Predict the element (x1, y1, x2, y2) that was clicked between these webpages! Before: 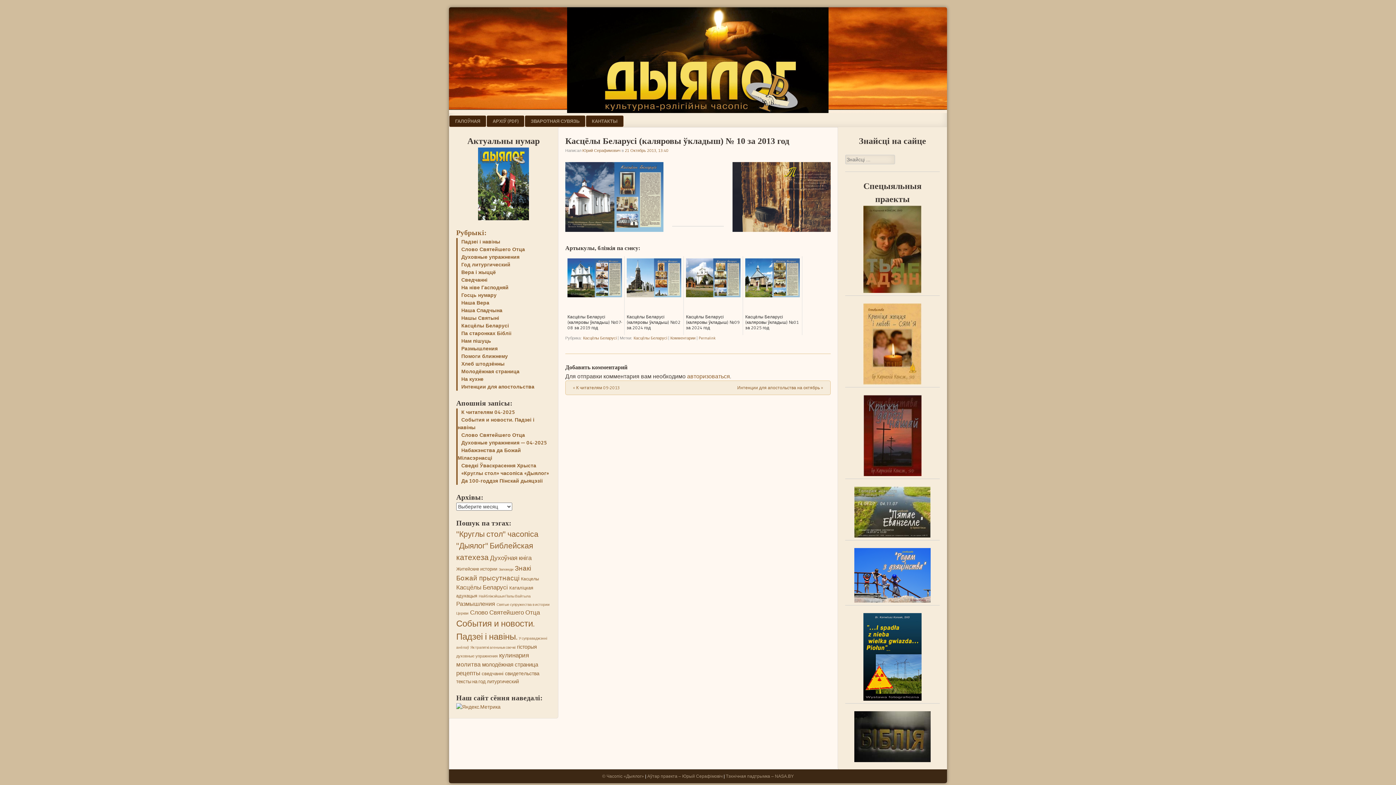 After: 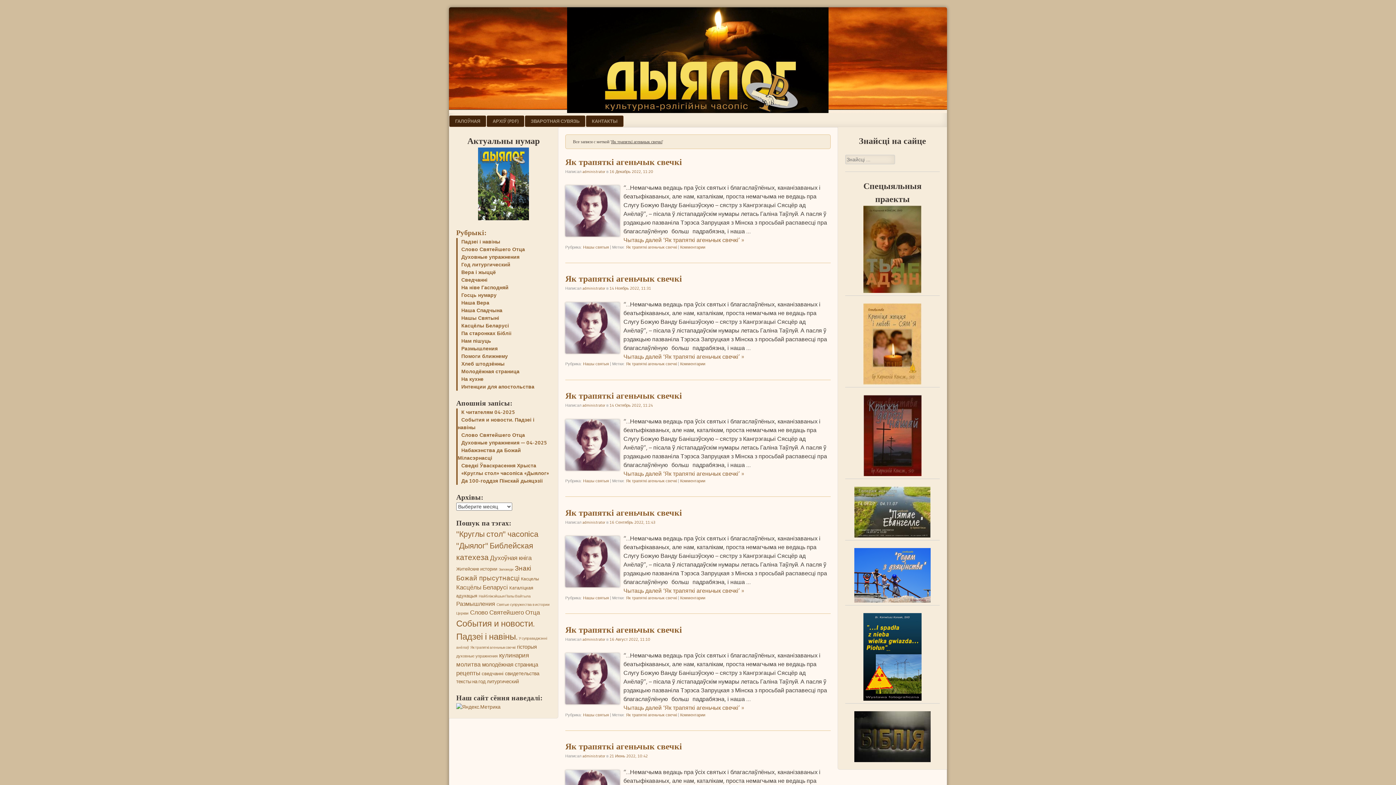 Action: label: Як трапяткі агеньчык свечкі bbox: (470, 645, 515, 650)